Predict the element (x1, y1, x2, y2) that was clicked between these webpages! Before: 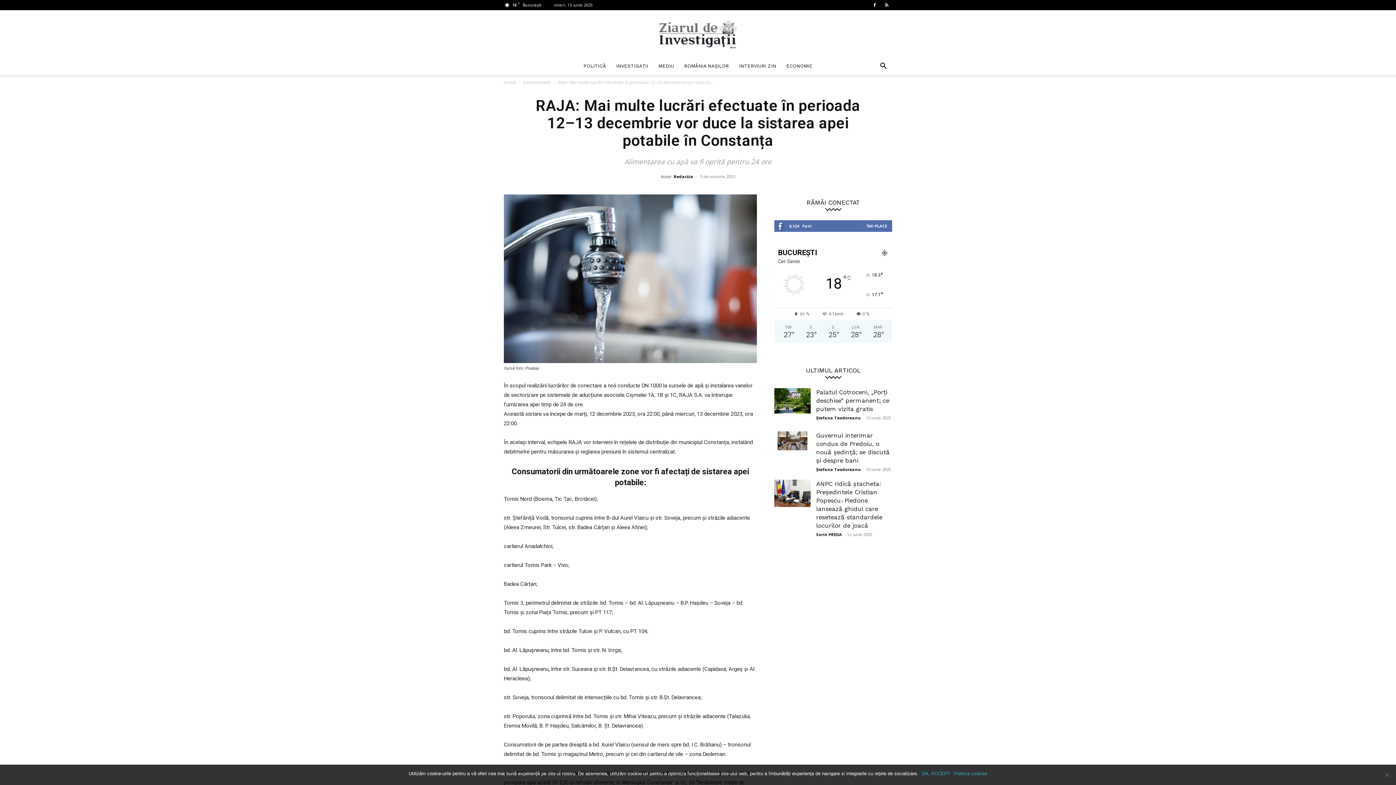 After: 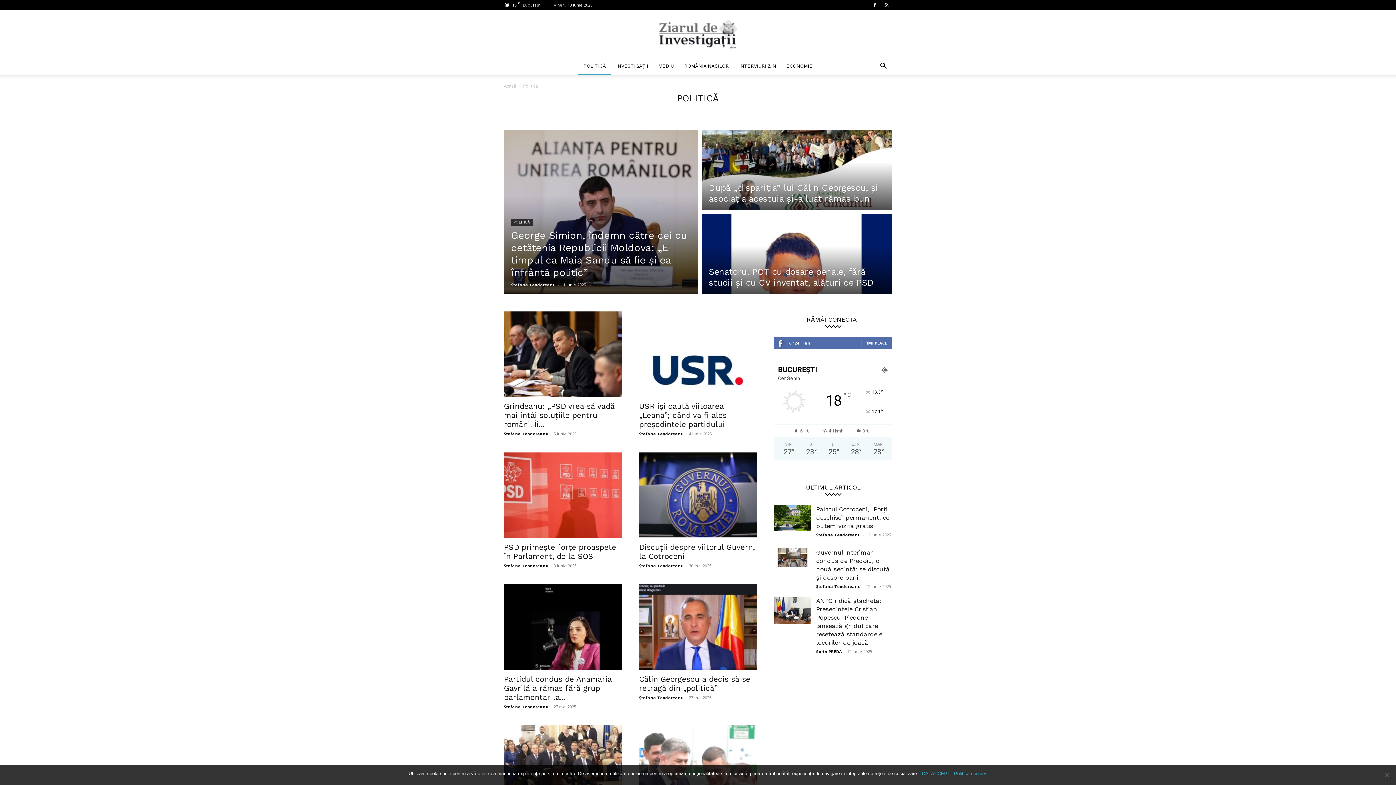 Action: label: POLITICĂ bbox: (578, 57, 611, 74)